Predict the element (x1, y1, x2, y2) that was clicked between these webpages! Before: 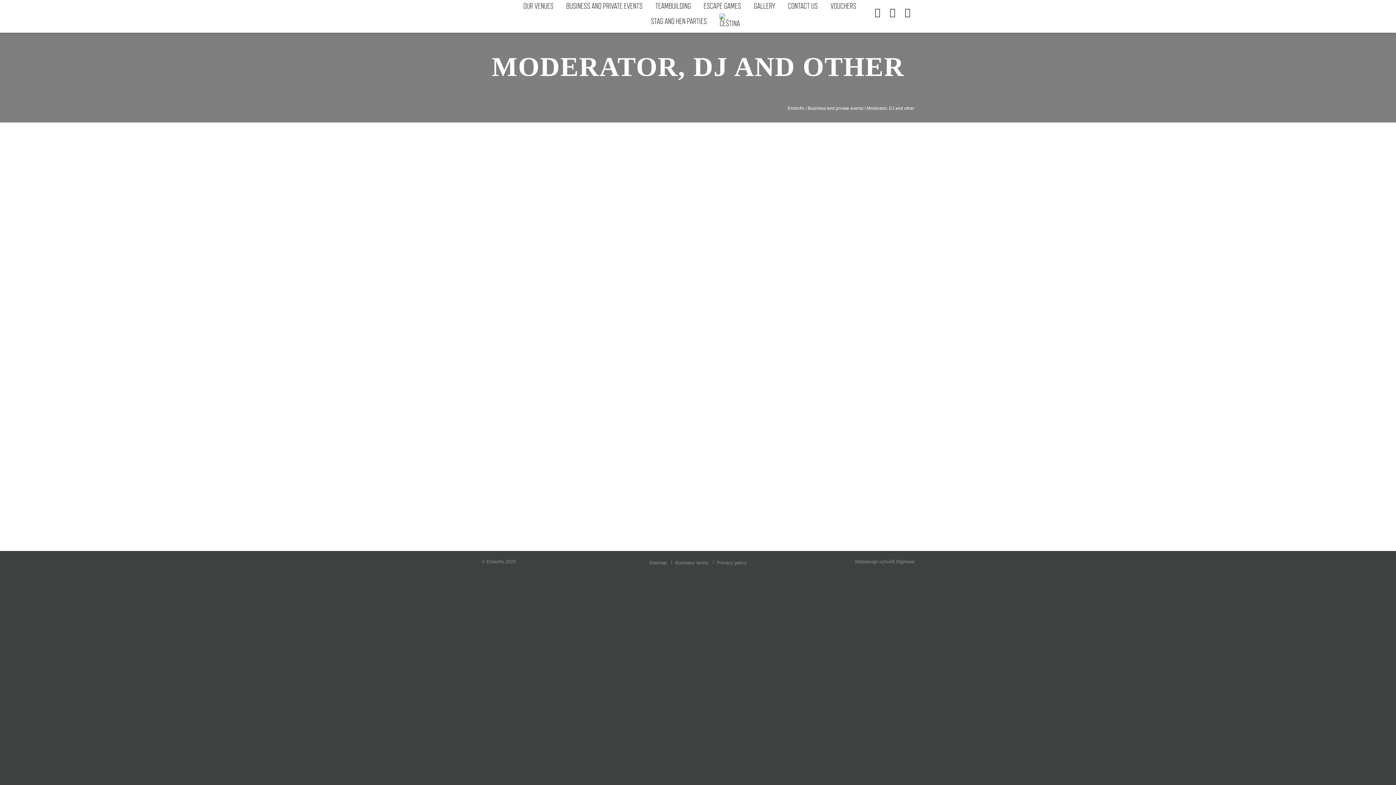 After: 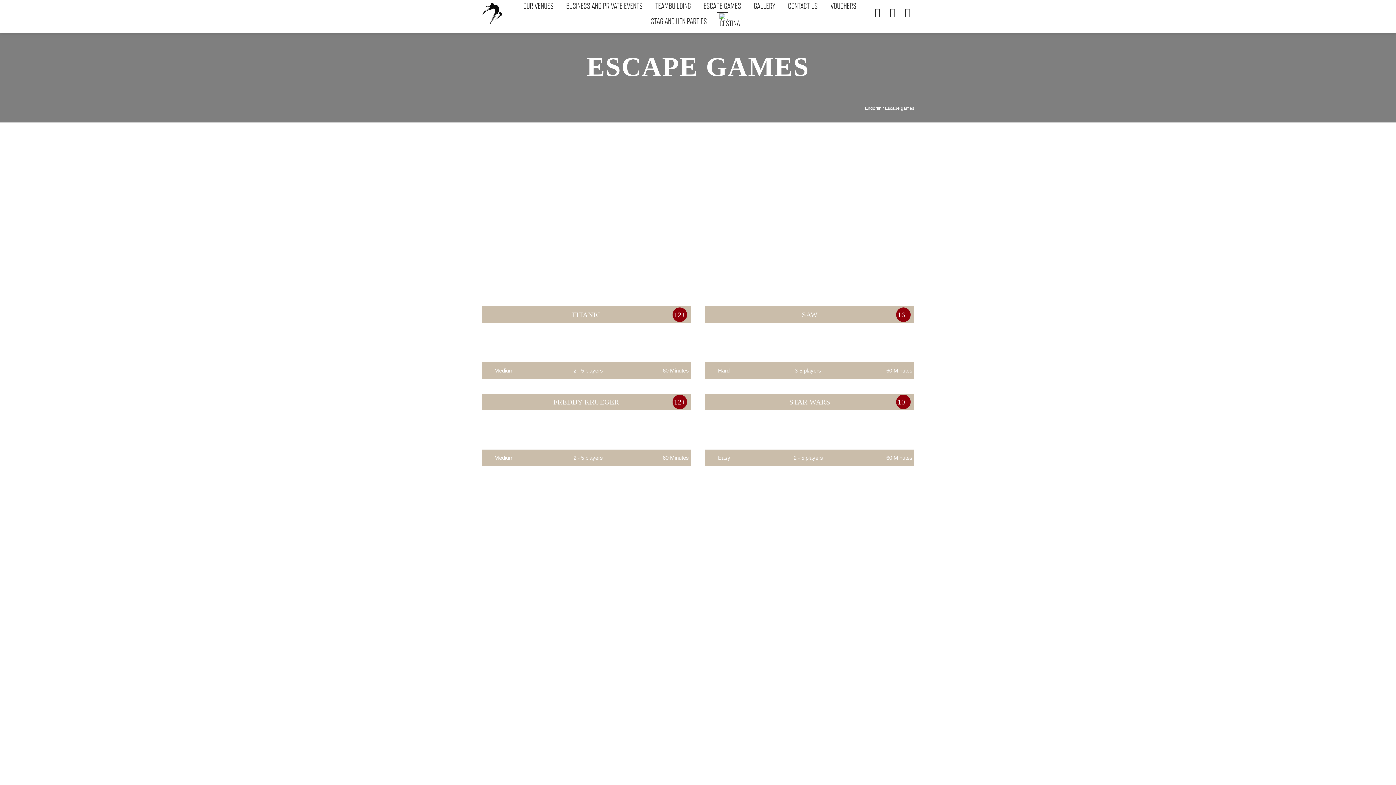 Action: label: ESCAPE GAMES bbox: (698, 0, 746, 12)